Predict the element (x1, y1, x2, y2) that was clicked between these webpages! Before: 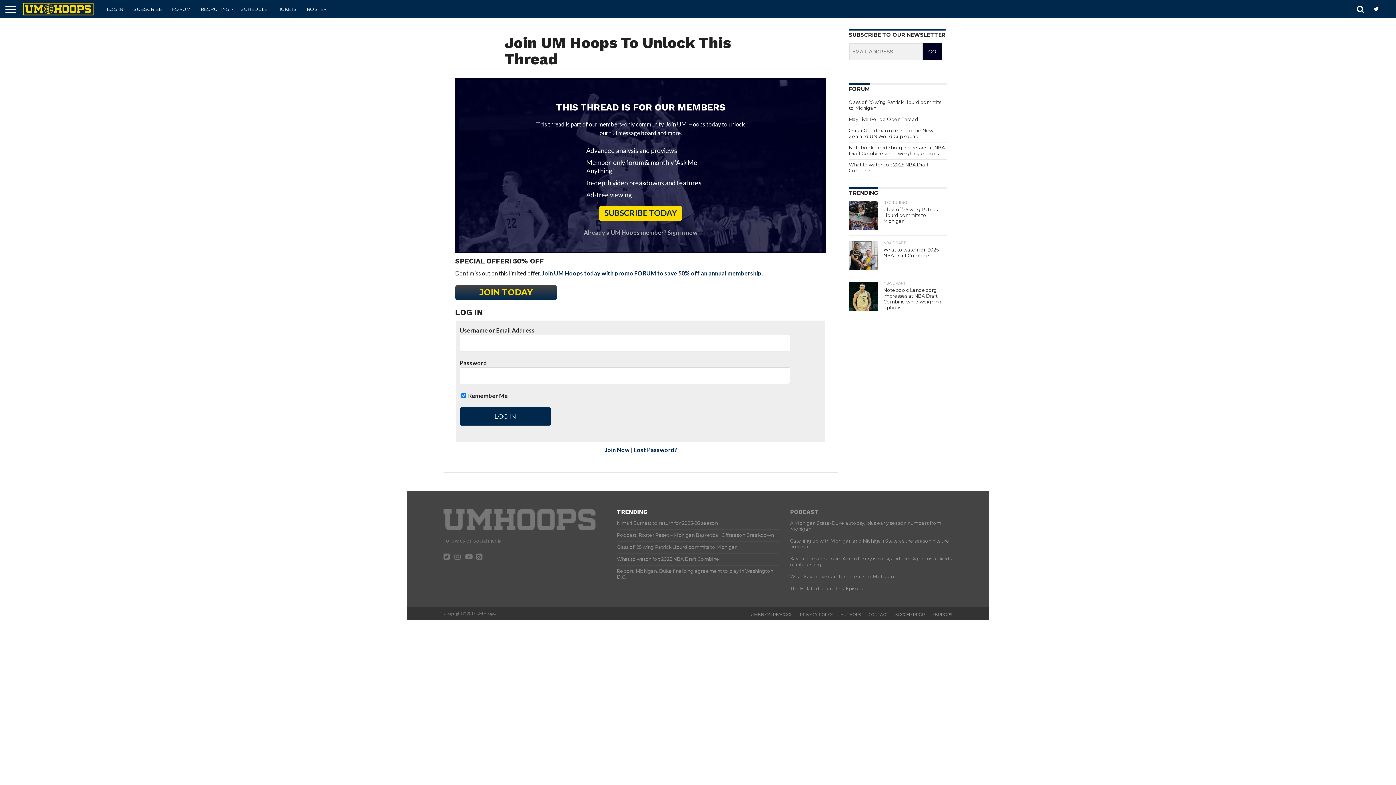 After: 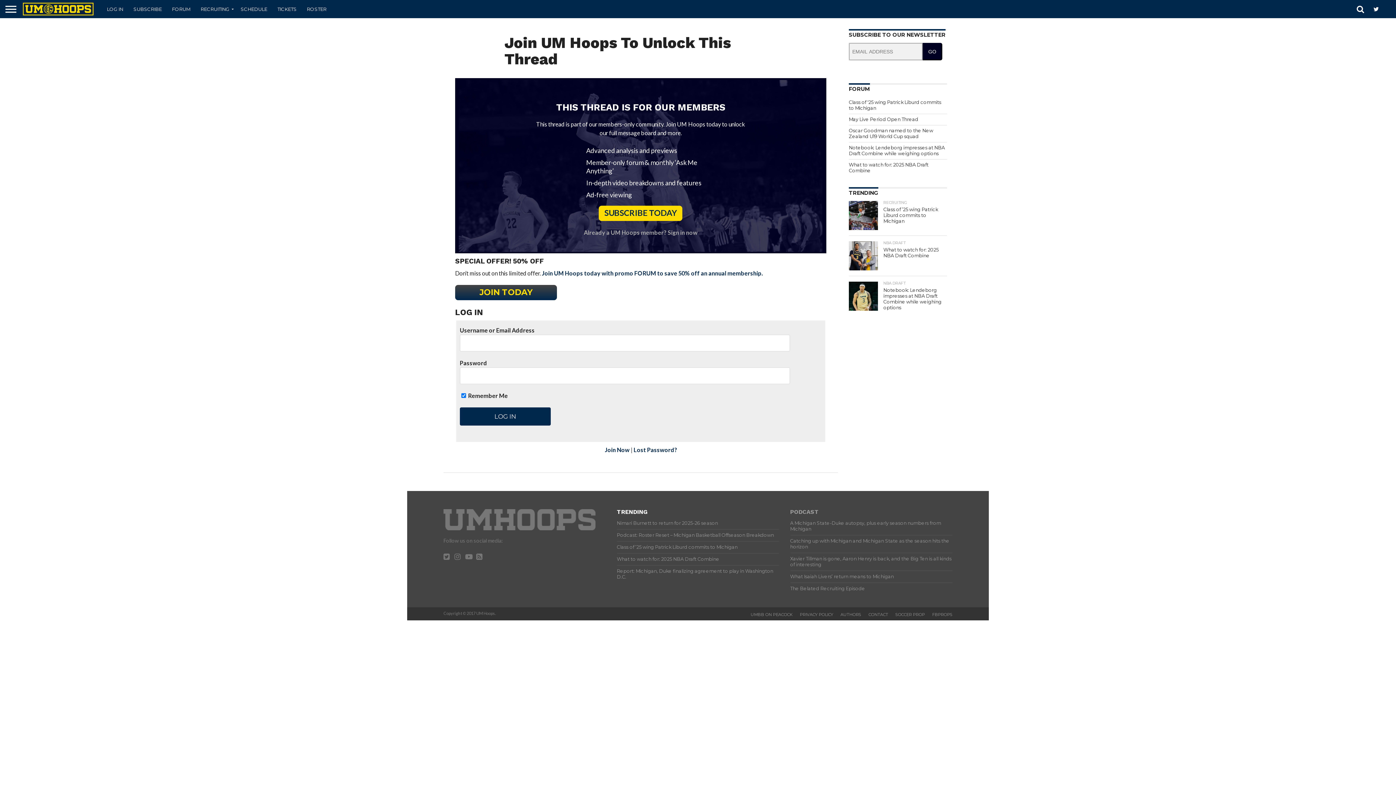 Action: bbox: (922, 42, 942, 60) label: GO